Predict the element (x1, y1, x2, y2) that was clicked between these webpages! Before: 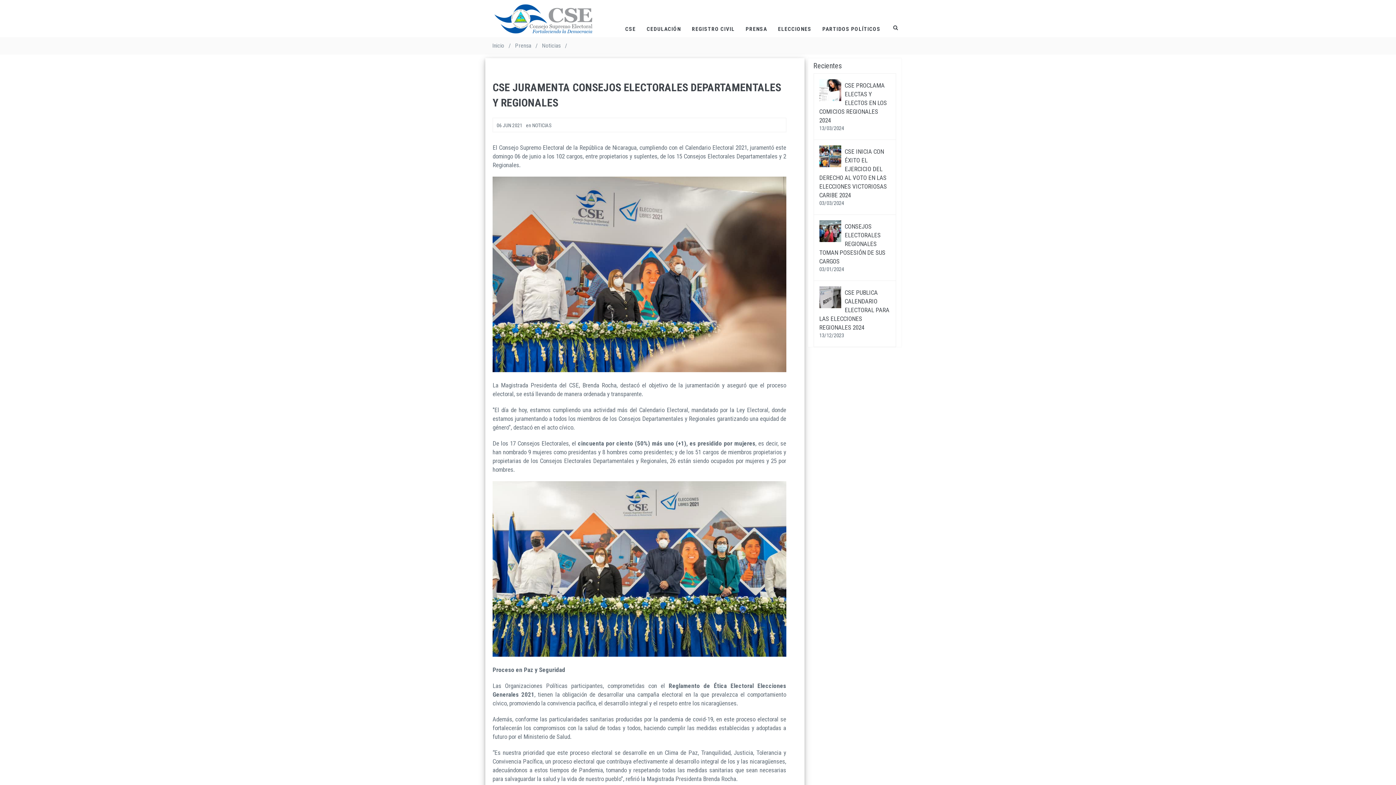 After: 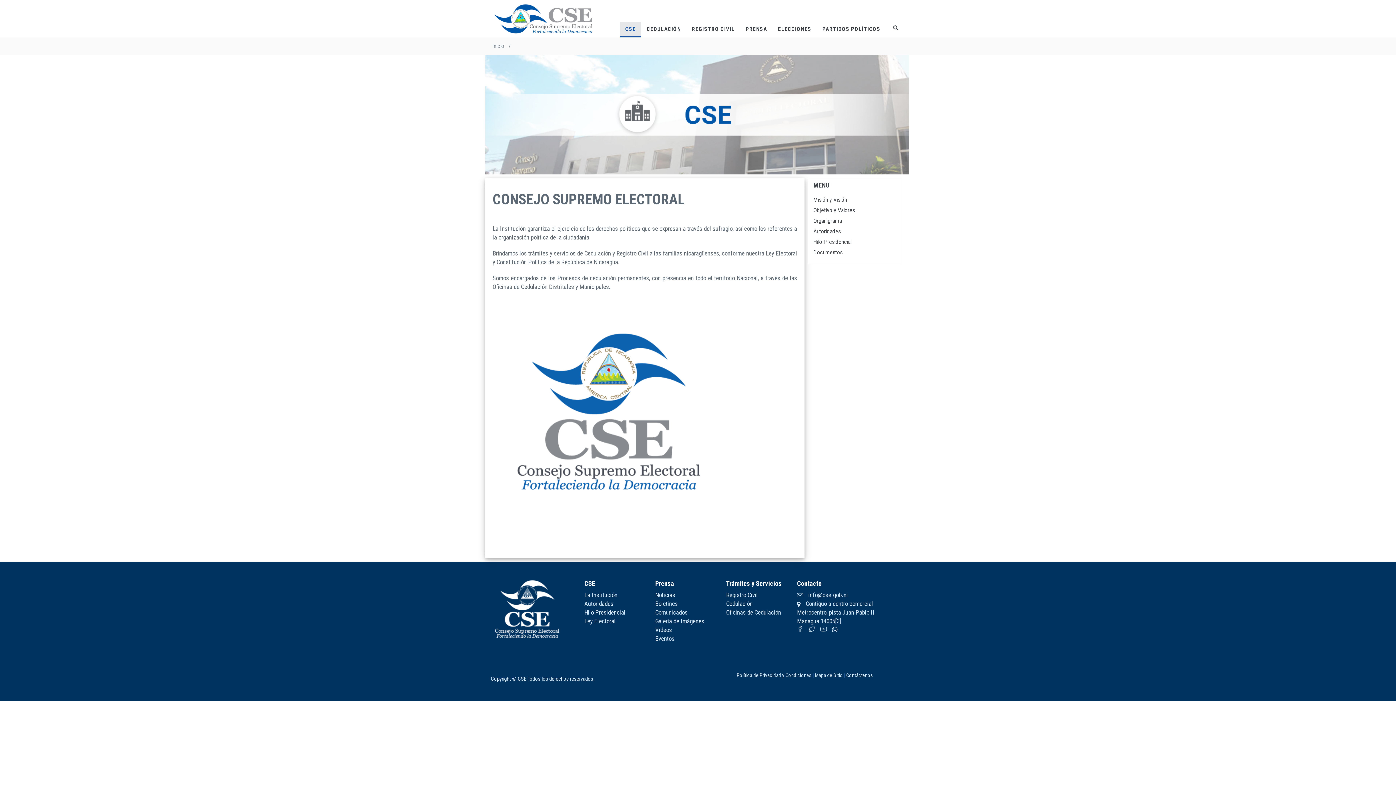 Action: label: CSE bbox: (620, 21, 641, 36)